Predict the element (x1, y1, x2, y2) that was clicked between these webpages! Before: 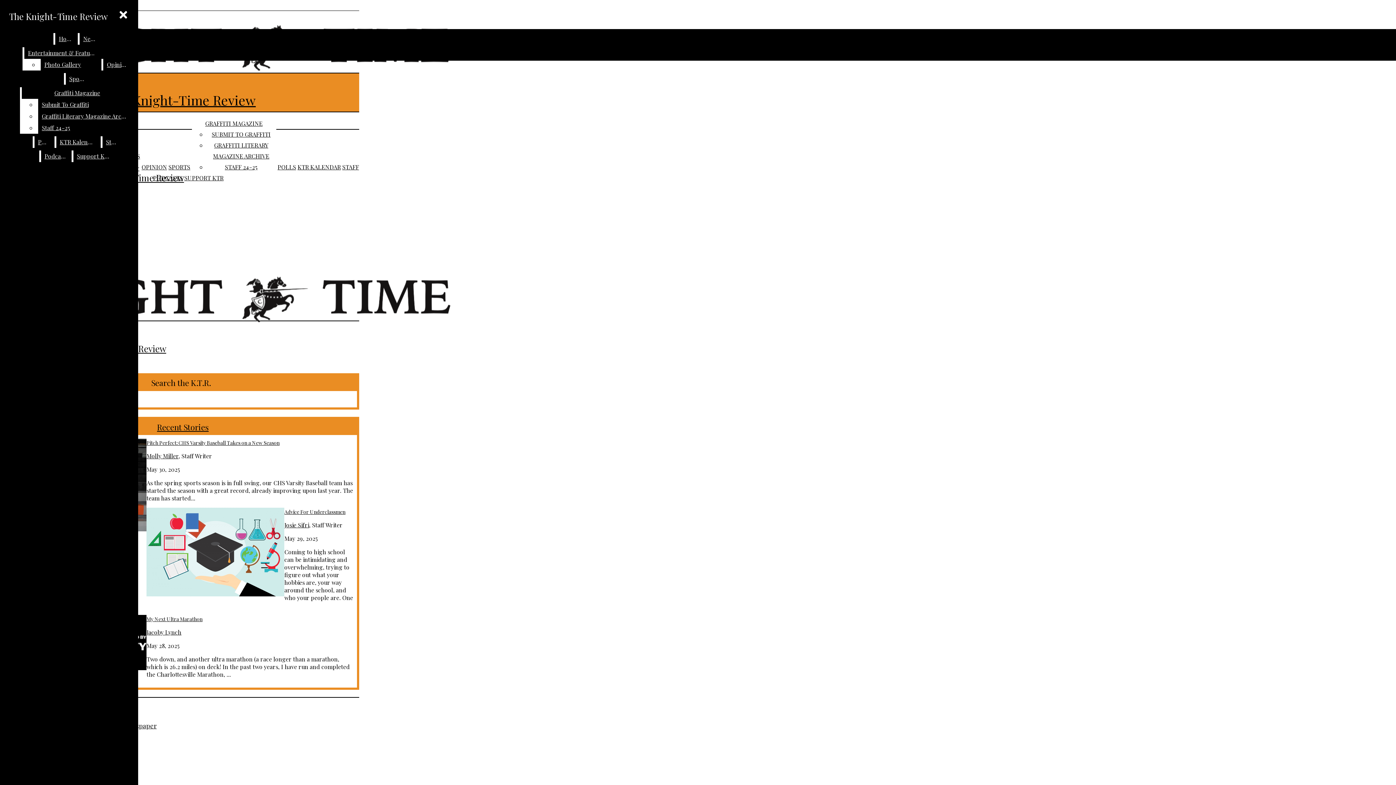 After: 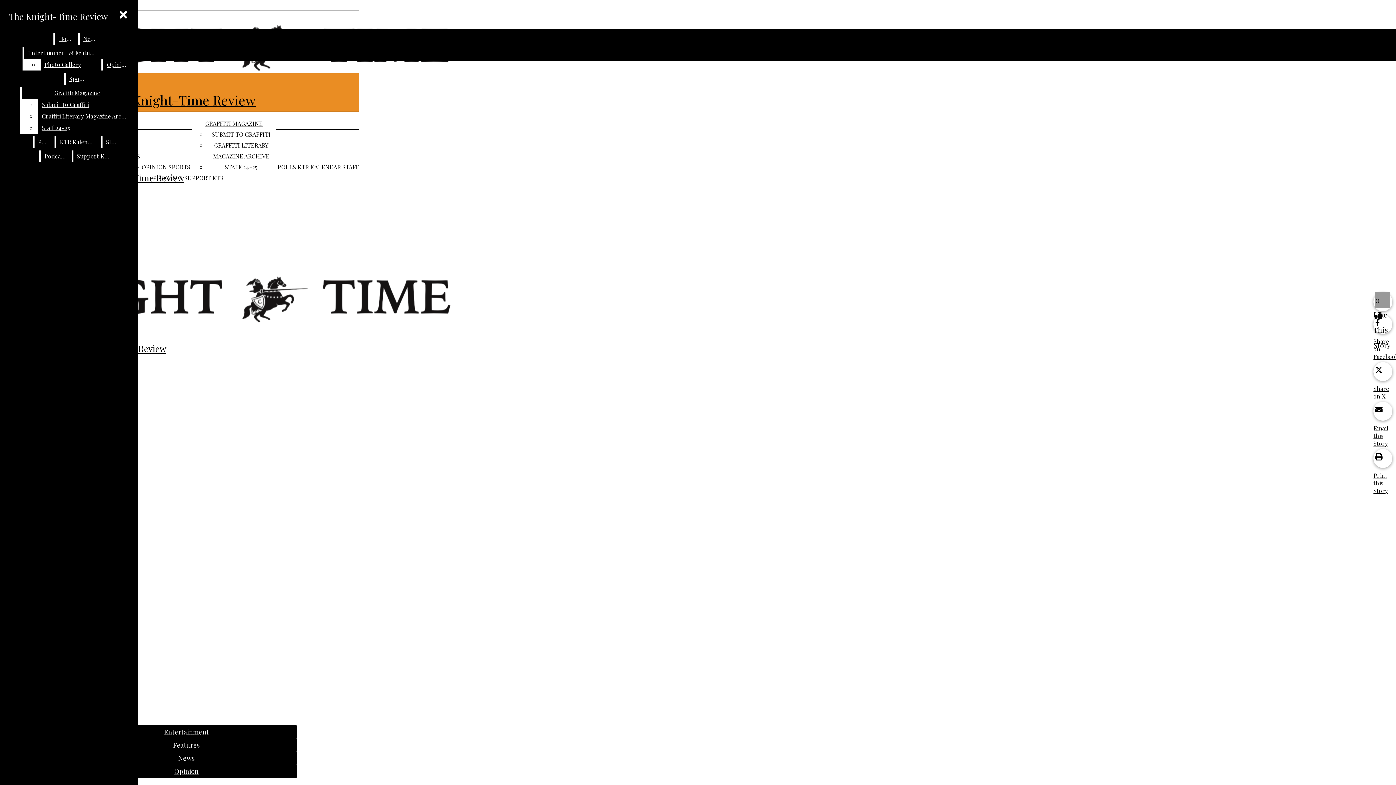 Action: bbox: (146, 590, 284, 598)